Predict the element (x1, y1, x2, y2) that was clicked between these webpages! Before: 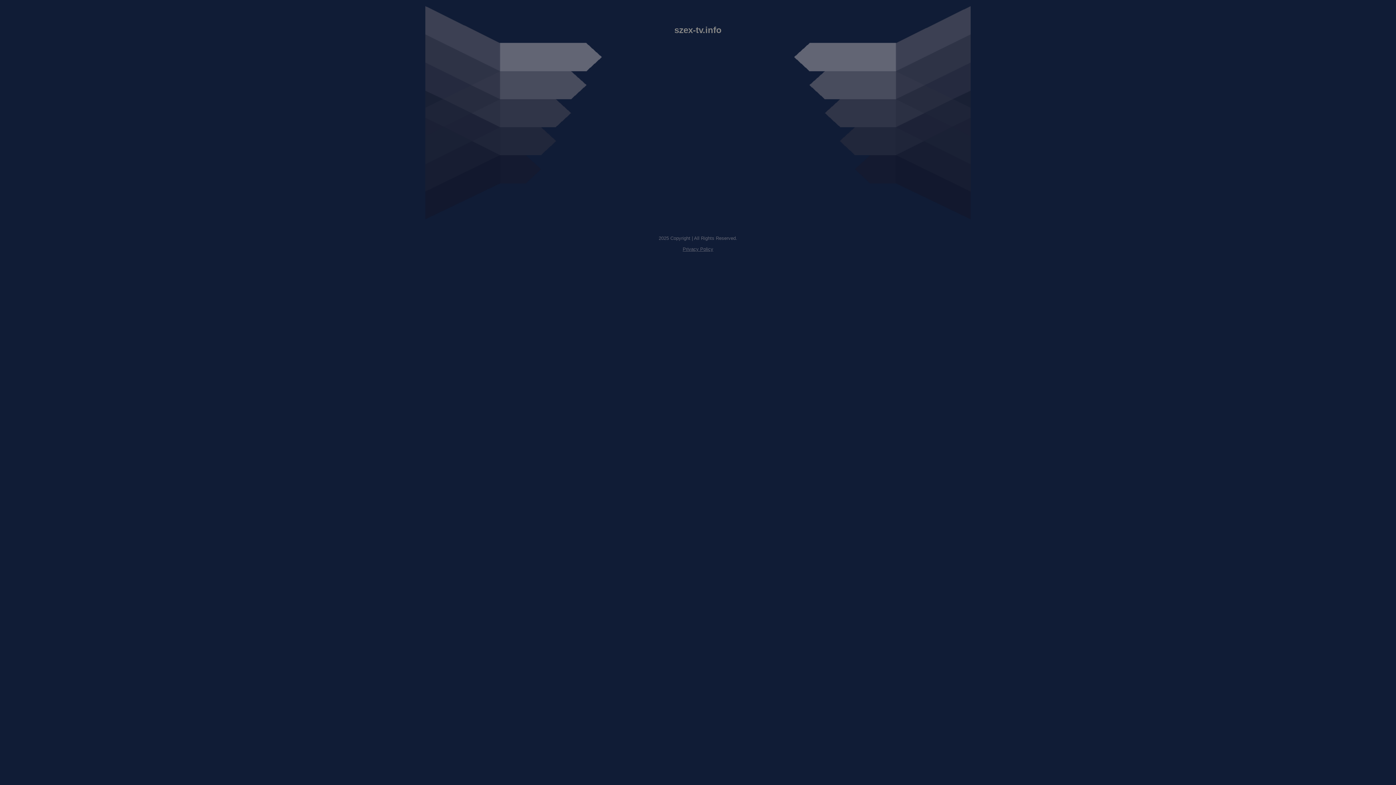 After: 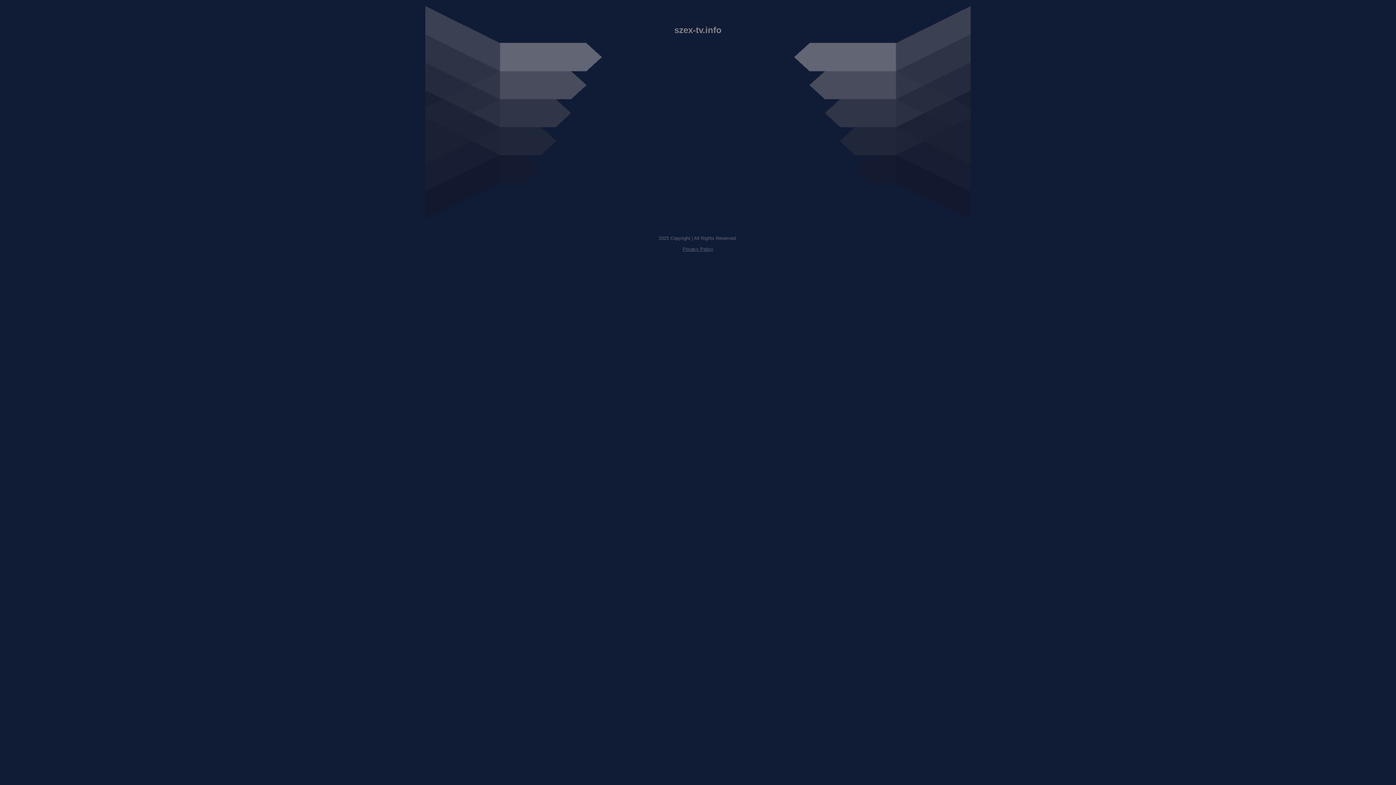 Action: bbox: (682, 246, 713, 252) label: Privacy Policy